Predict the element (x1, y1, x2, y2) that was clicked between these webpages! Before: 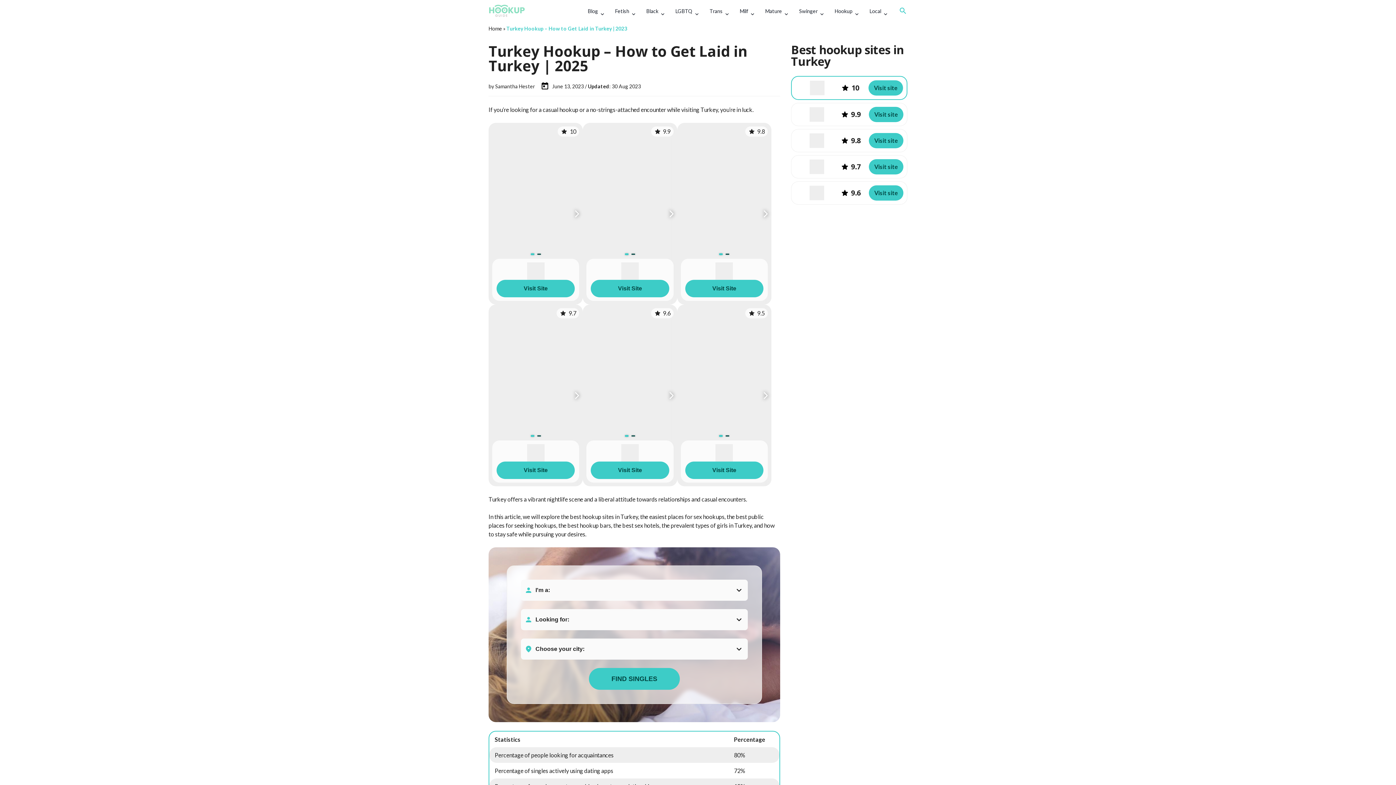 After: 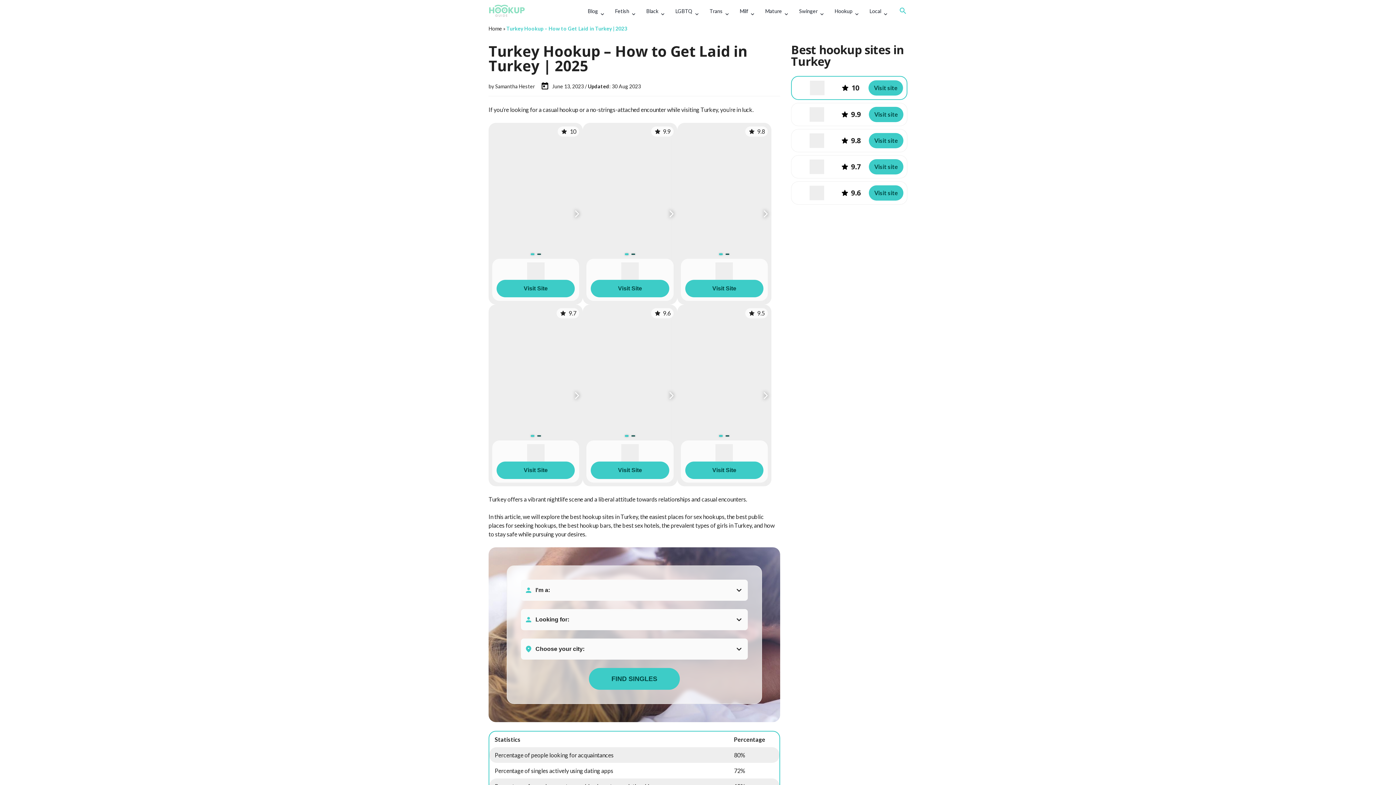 Action: bbox: (506, 444, 564, 461)